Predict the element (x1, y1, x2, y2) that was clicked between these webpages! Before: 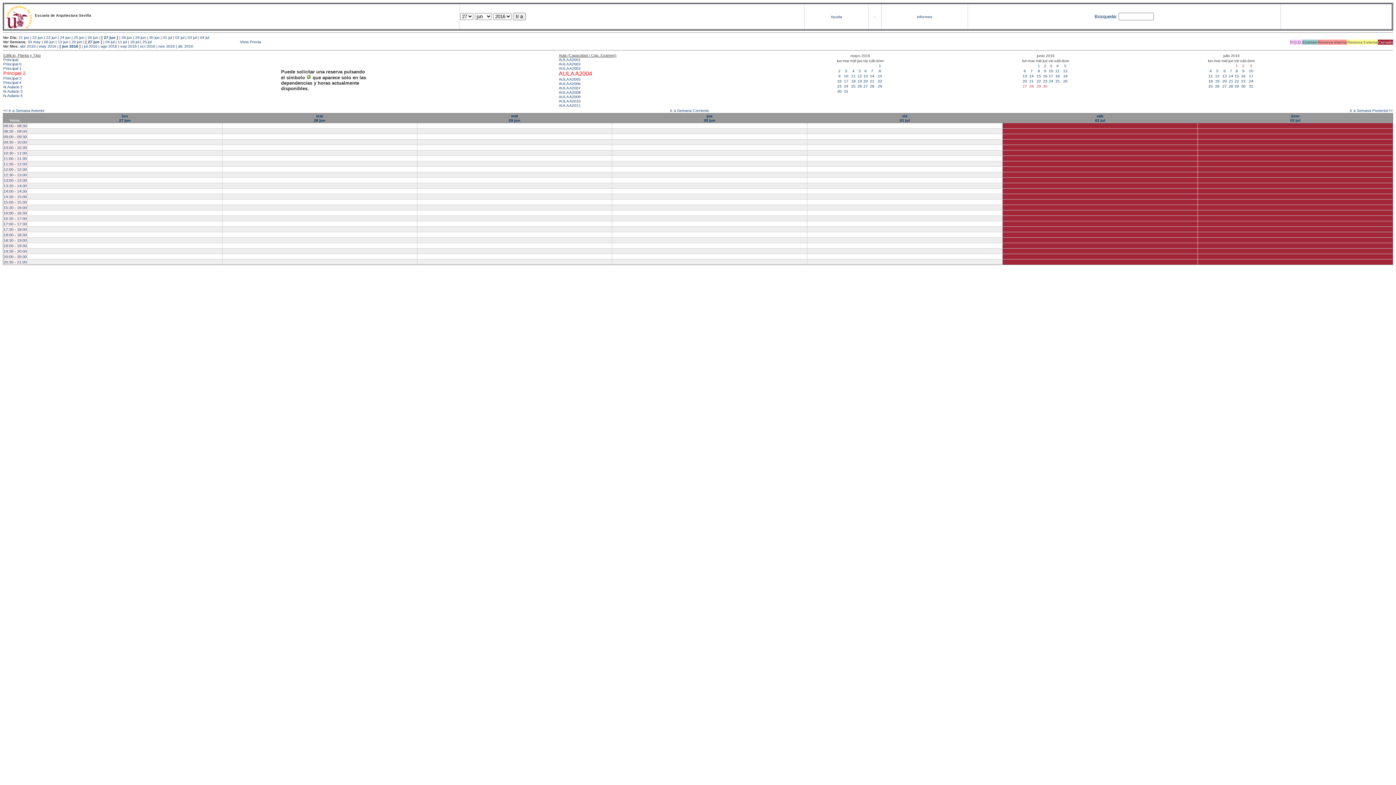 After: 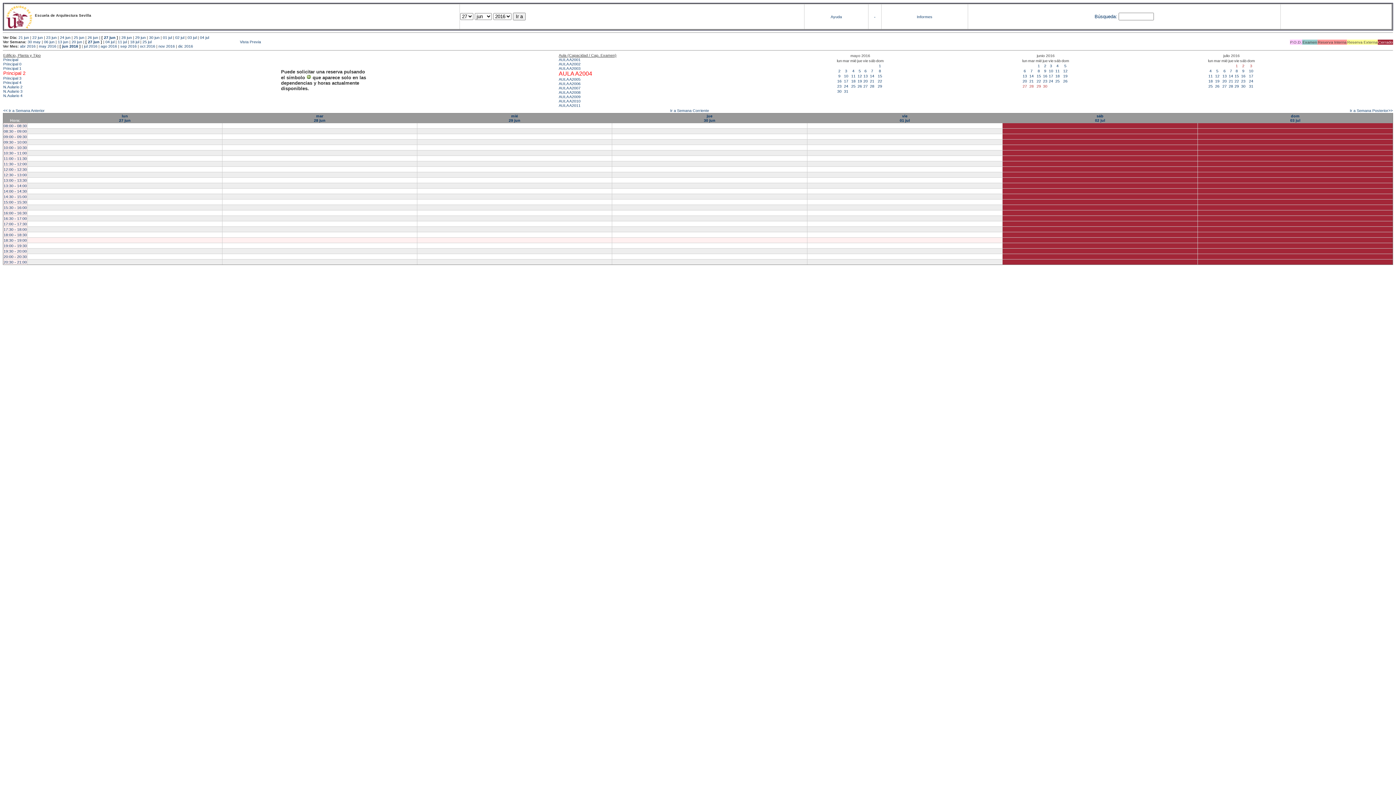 Action: bbox: (3, 238, 26, 242) label: 18:30 - 19:00